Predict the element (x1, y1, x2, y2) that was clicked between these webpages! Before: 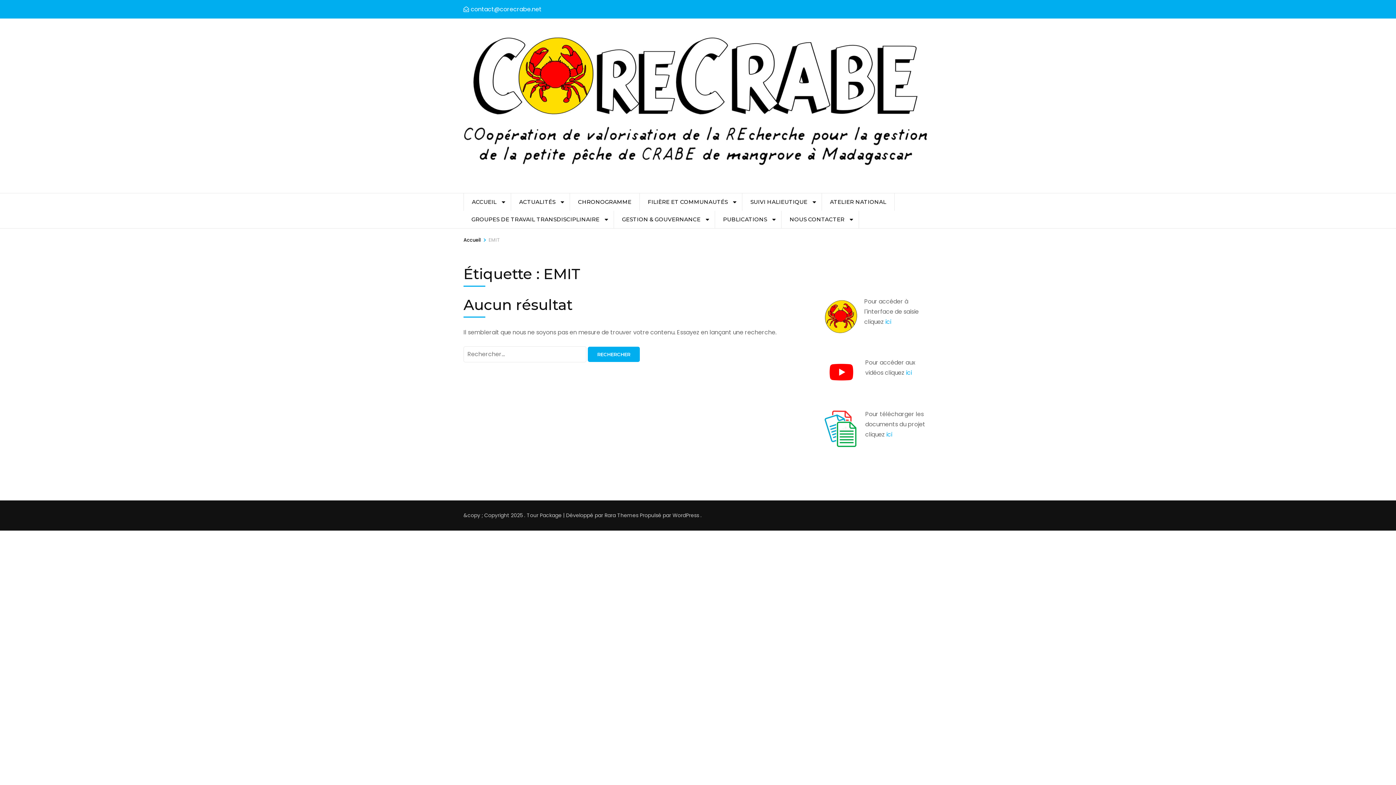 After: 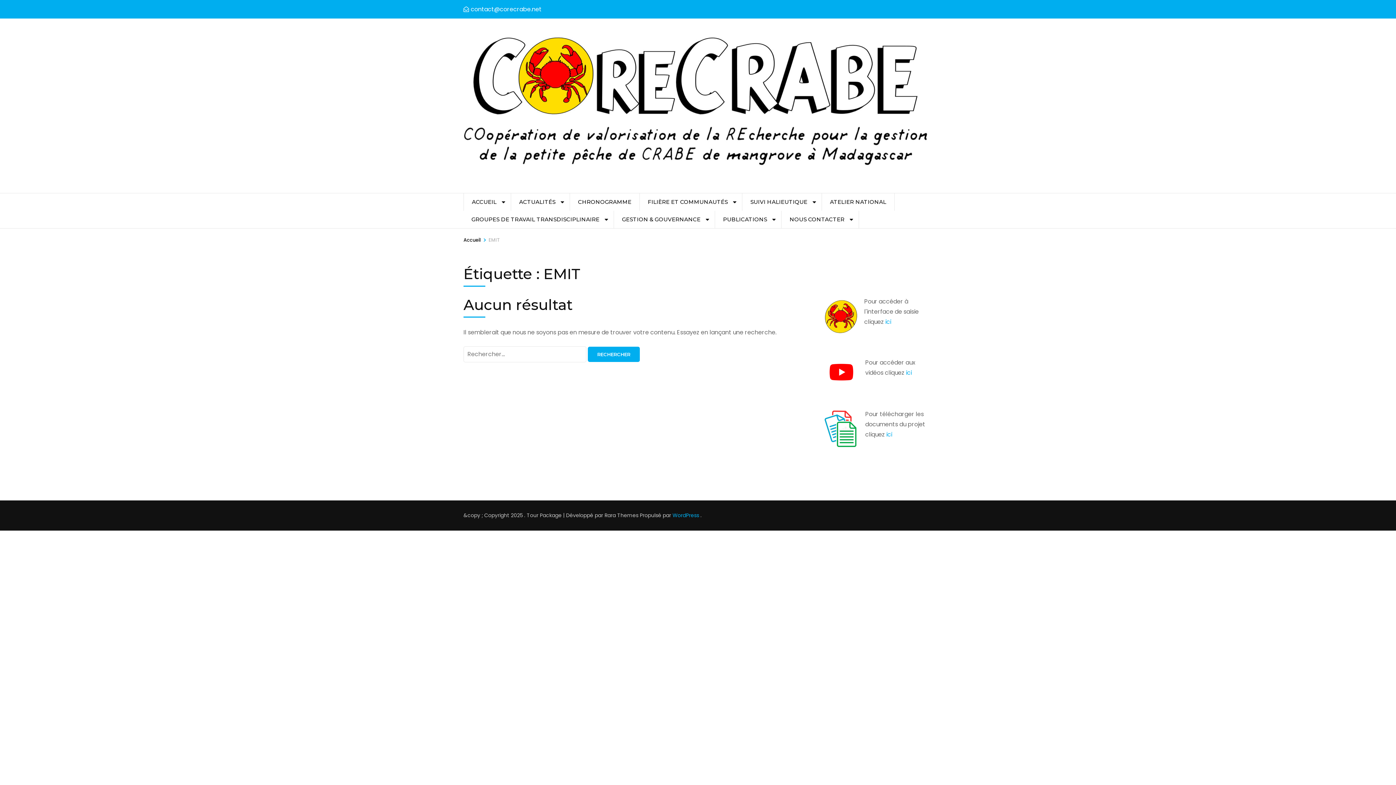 Action: label: WordPress bbox: (672, 512, 699, 519)